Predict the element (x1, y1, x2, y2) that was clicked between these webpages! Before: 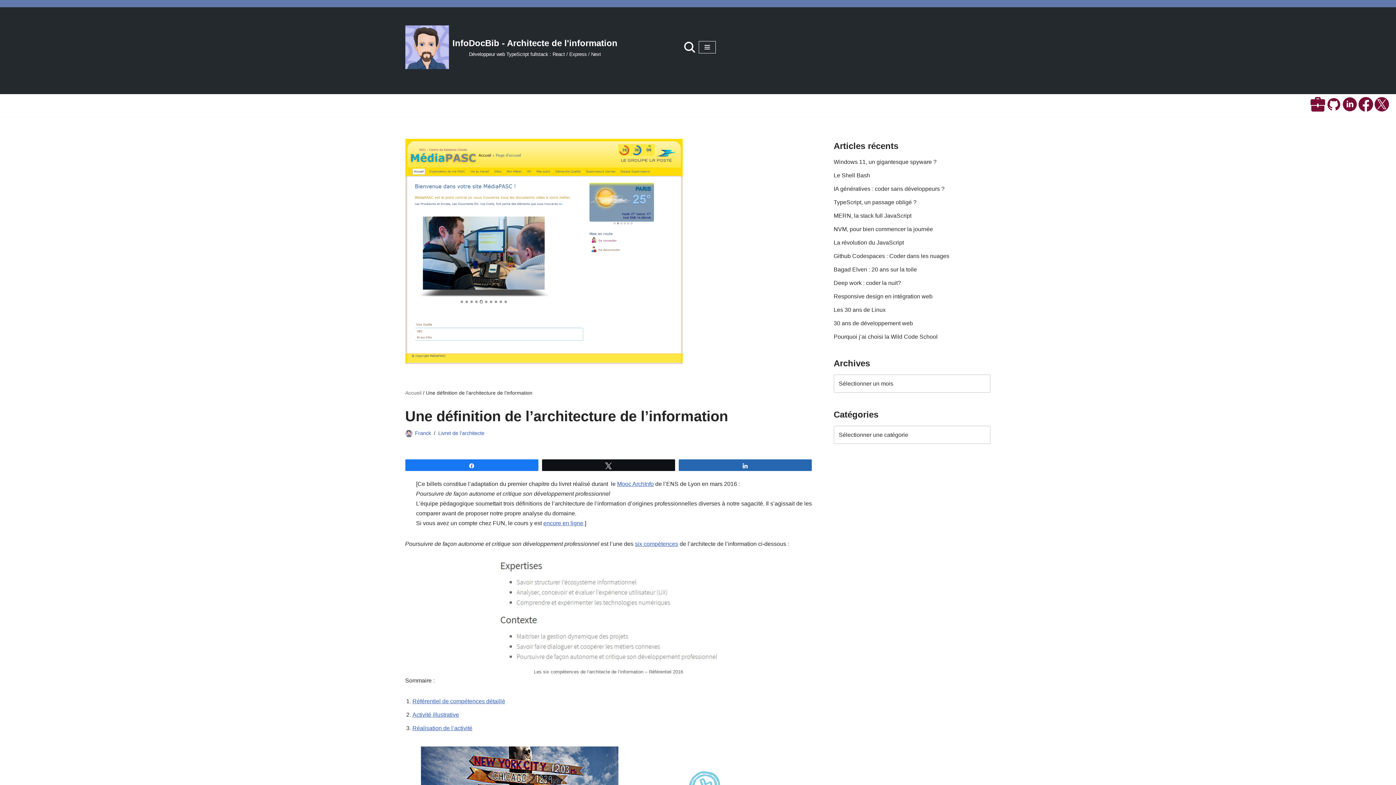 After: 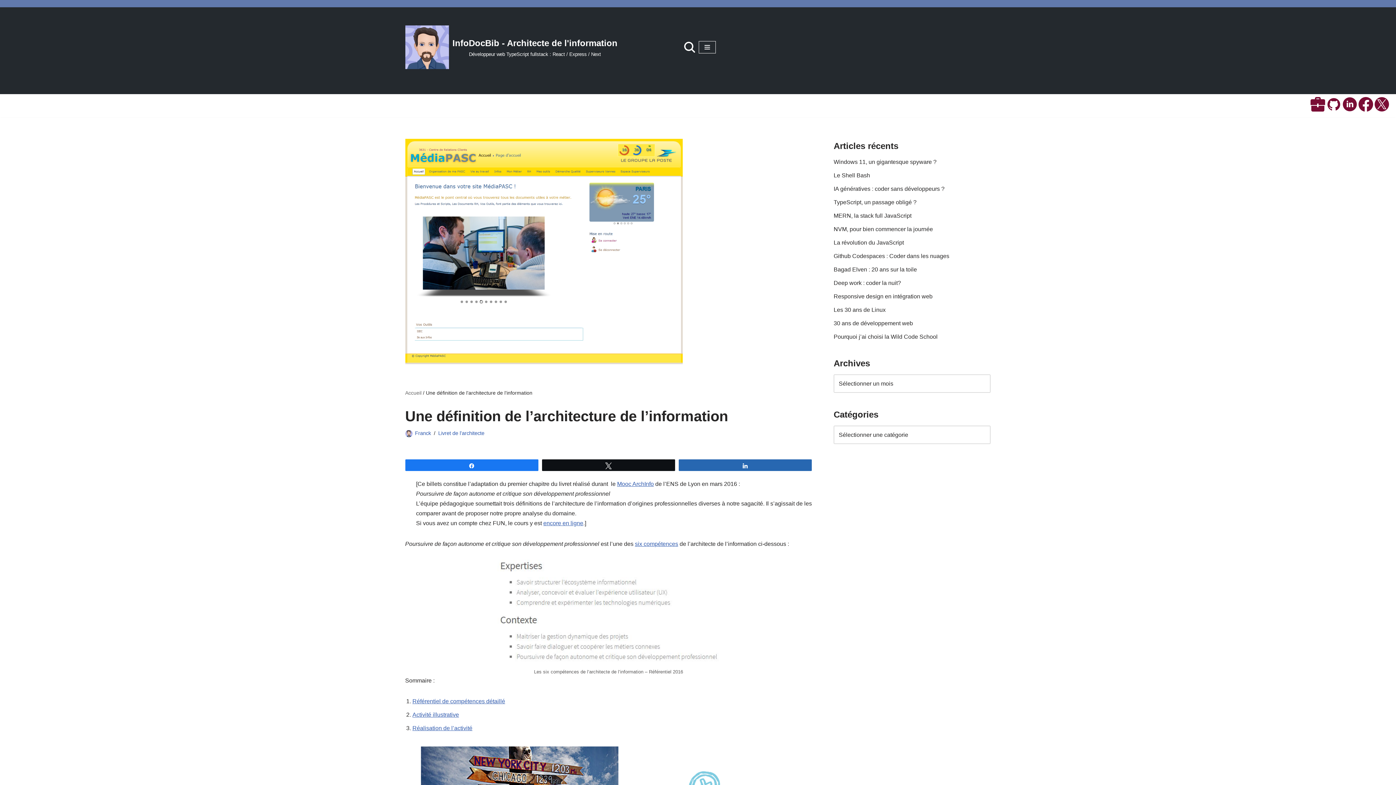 Action: bbox: (497, 660, 719, 666)